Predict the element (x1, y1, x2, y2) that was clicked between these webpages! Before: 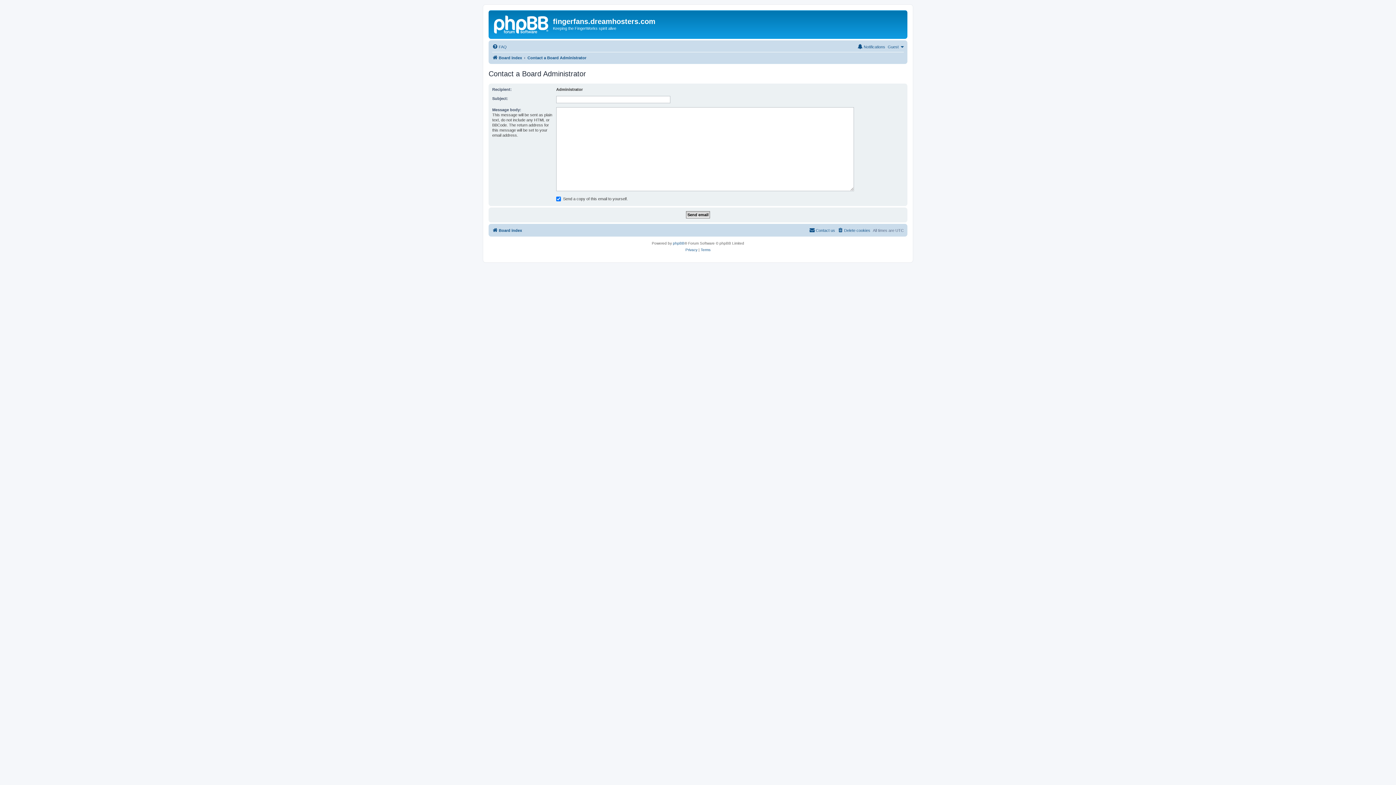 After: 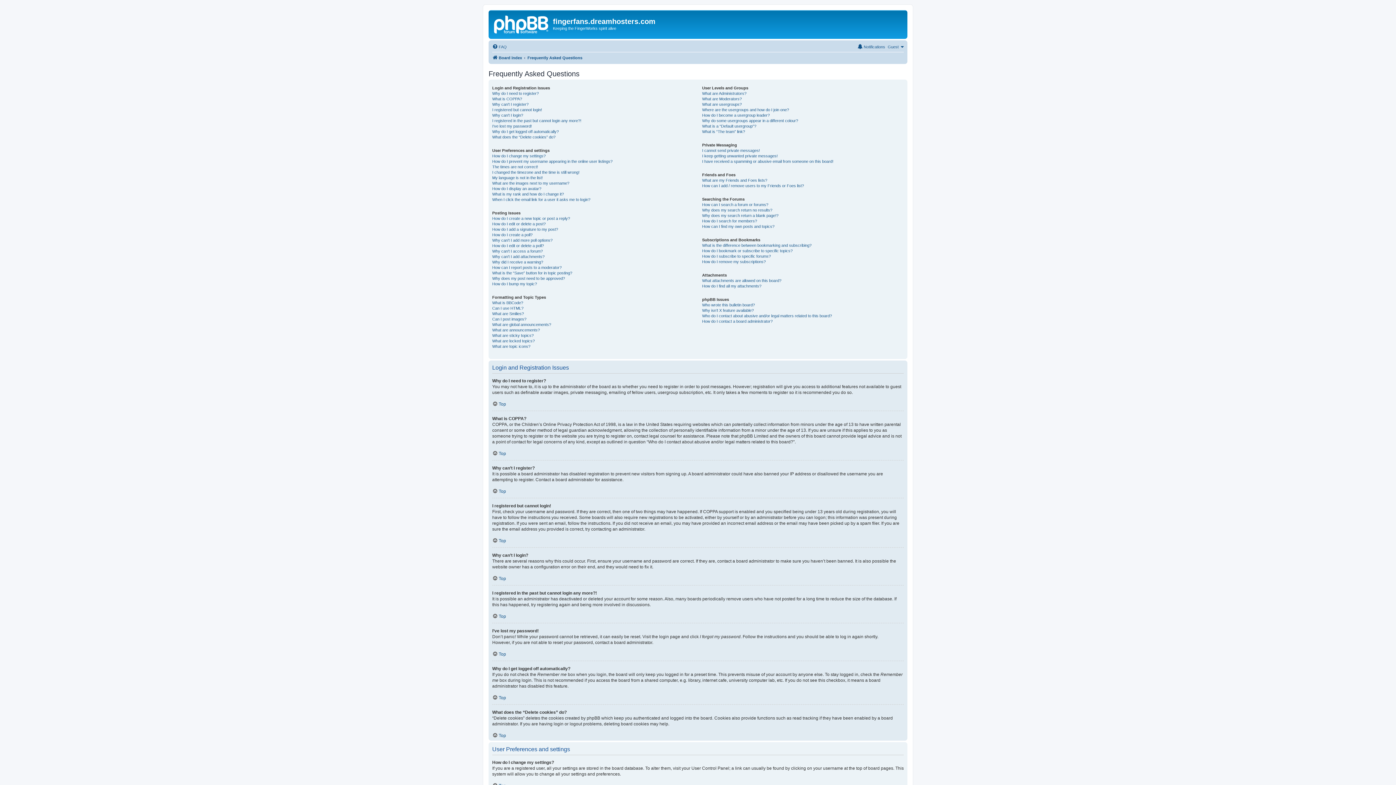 Action: label: FAQ bbox: (492, 42, 506, 51)